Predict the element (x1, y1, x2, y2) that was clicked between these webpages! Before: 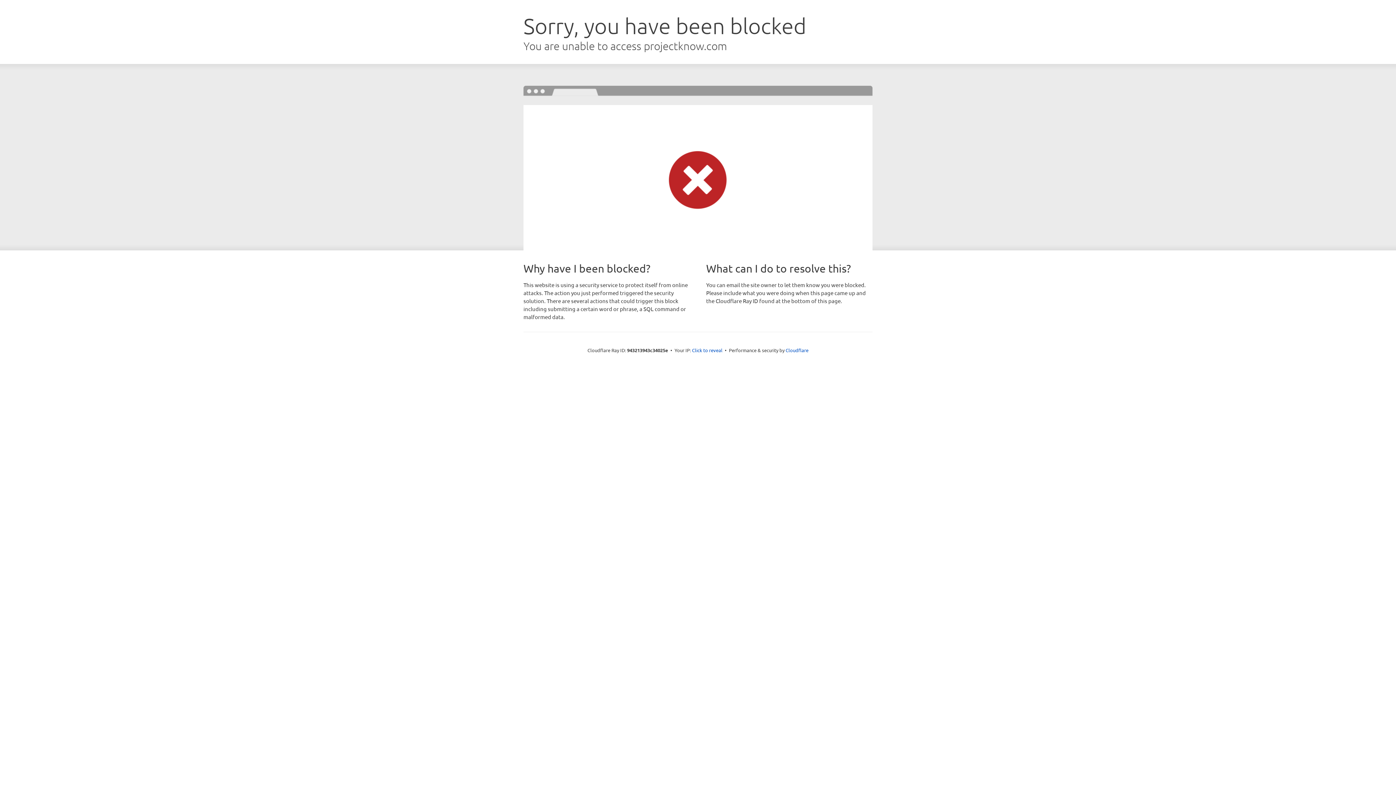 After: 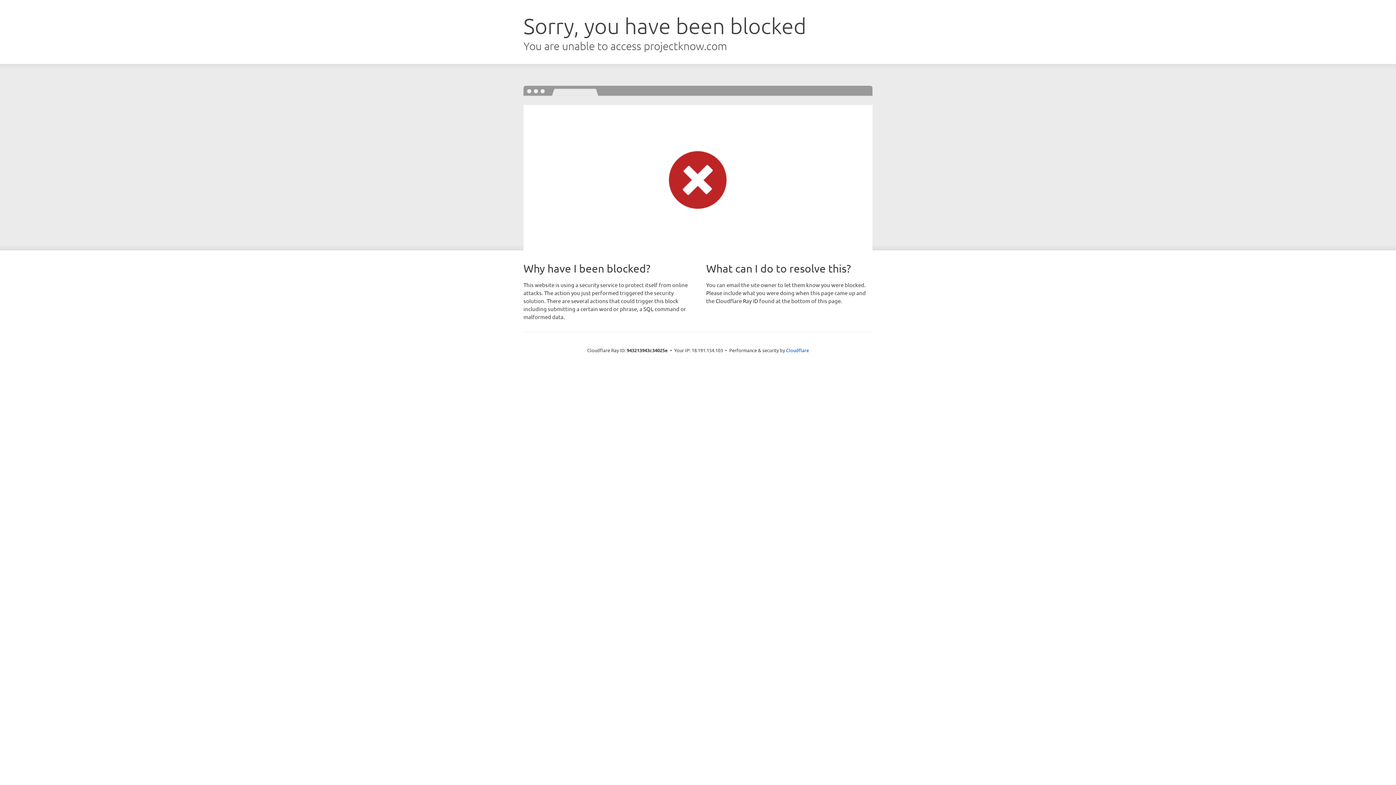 Action: bbox: (692, 346, 722, 353) label: Click to reveal